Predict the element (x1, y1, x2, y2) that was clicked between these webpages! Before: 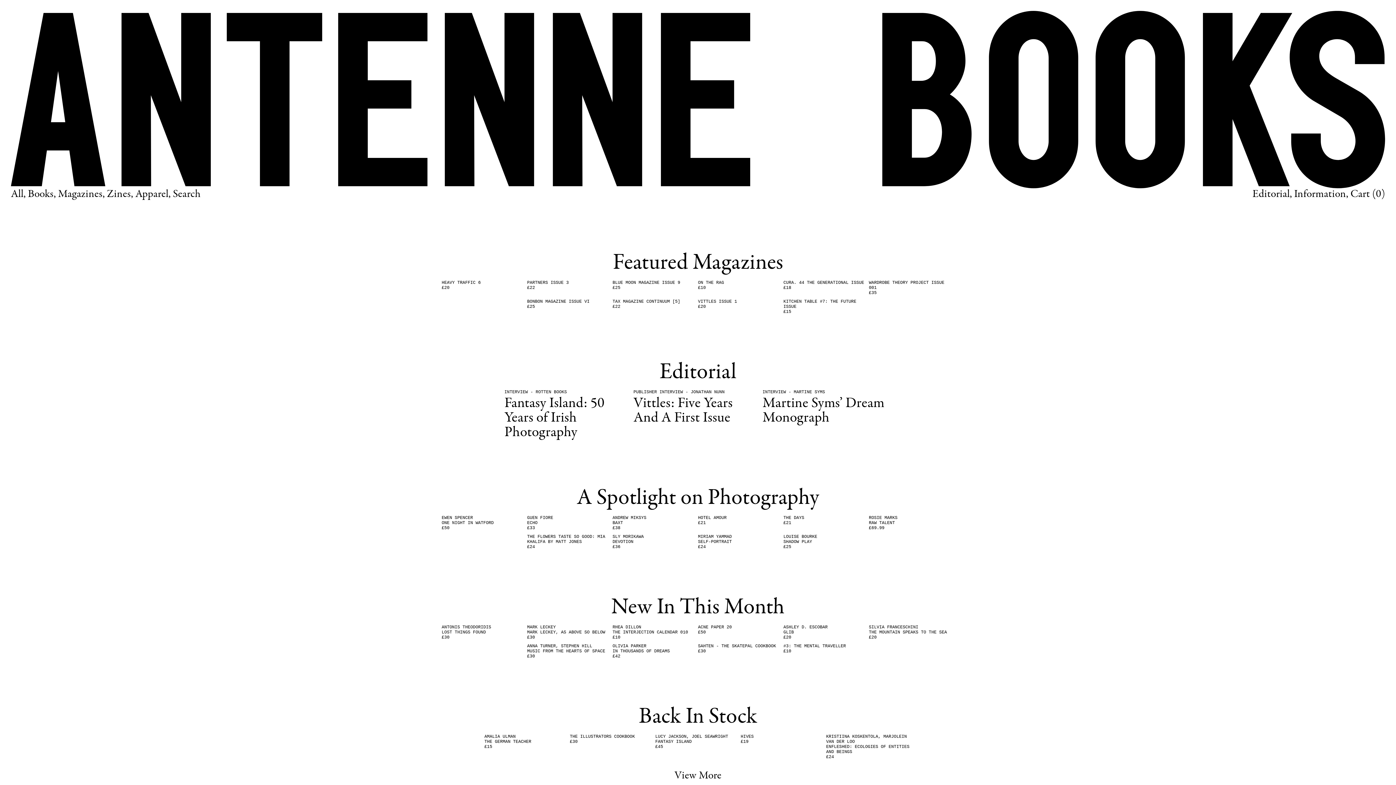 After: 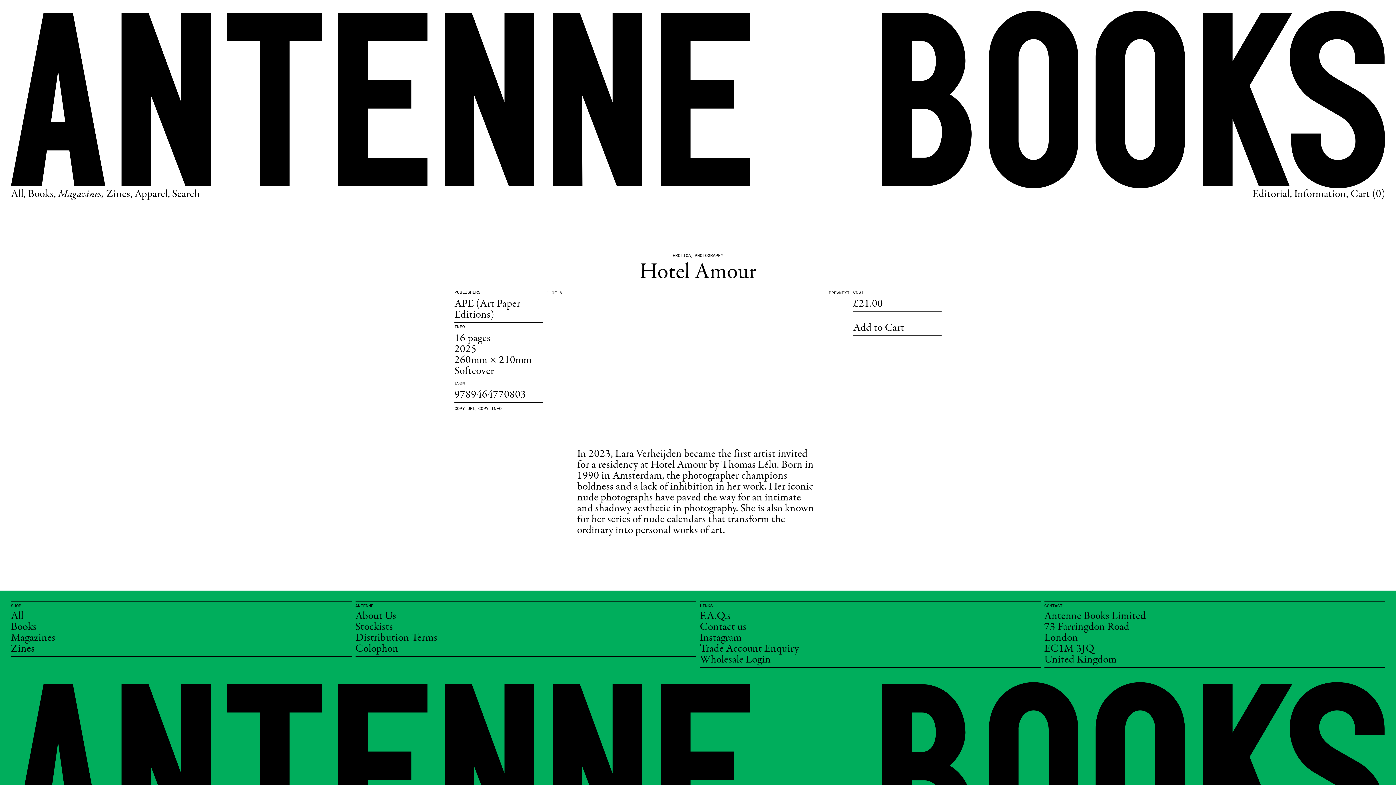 Action: bbox: (698, 512, 783, 525) label: HOTEL AMOUR
£21